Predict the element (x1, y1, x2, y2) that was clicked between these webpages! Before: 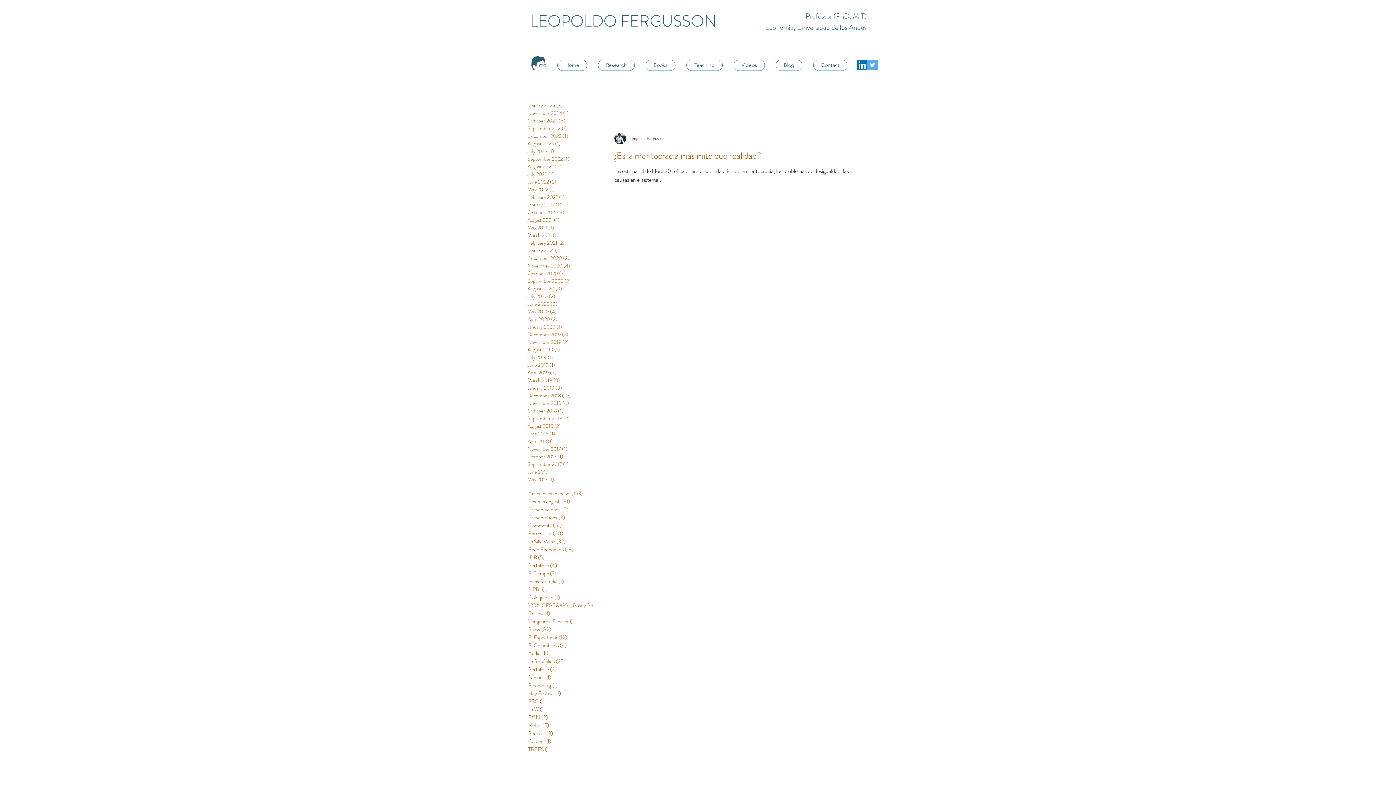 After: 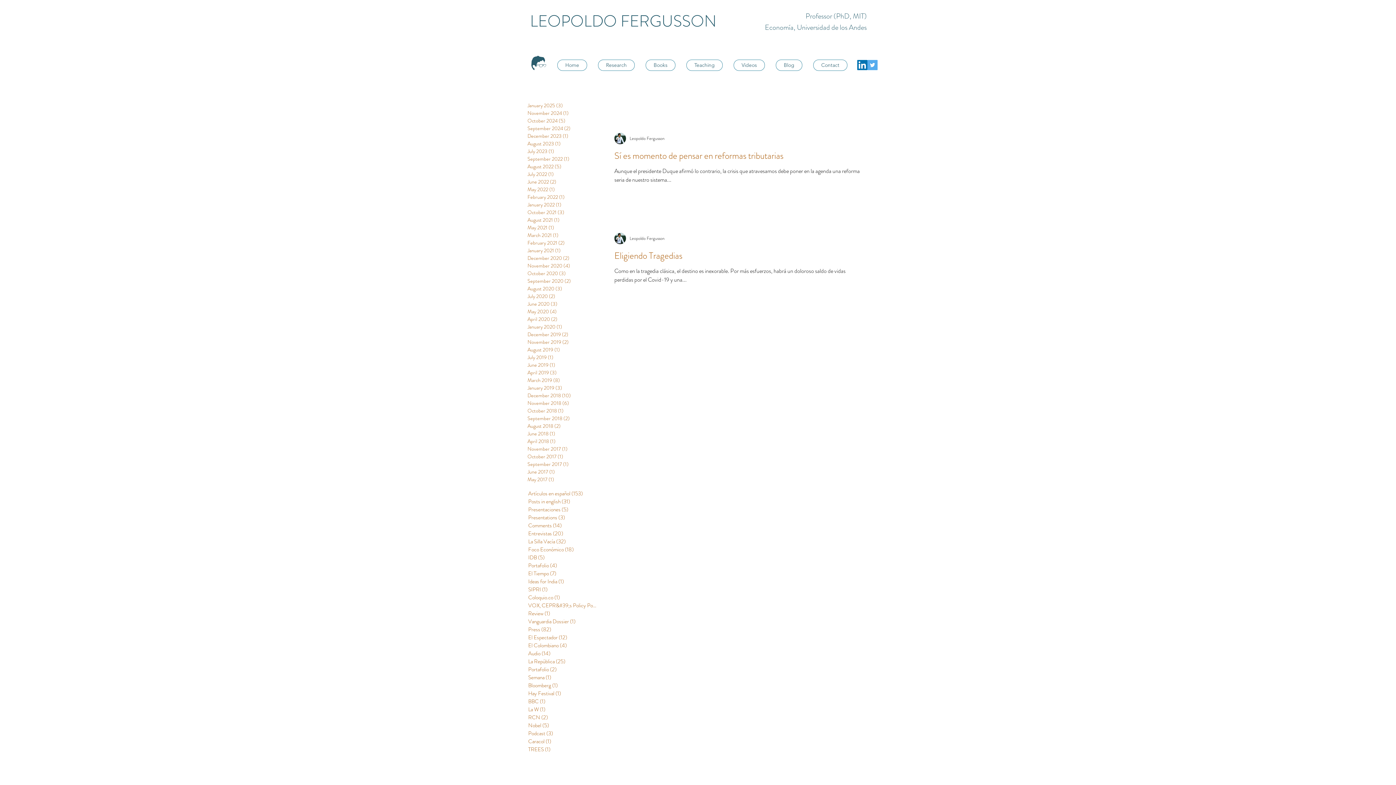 Action: bbox: (527, 315, 580, 323) label: April 2020 (2)
2 posts